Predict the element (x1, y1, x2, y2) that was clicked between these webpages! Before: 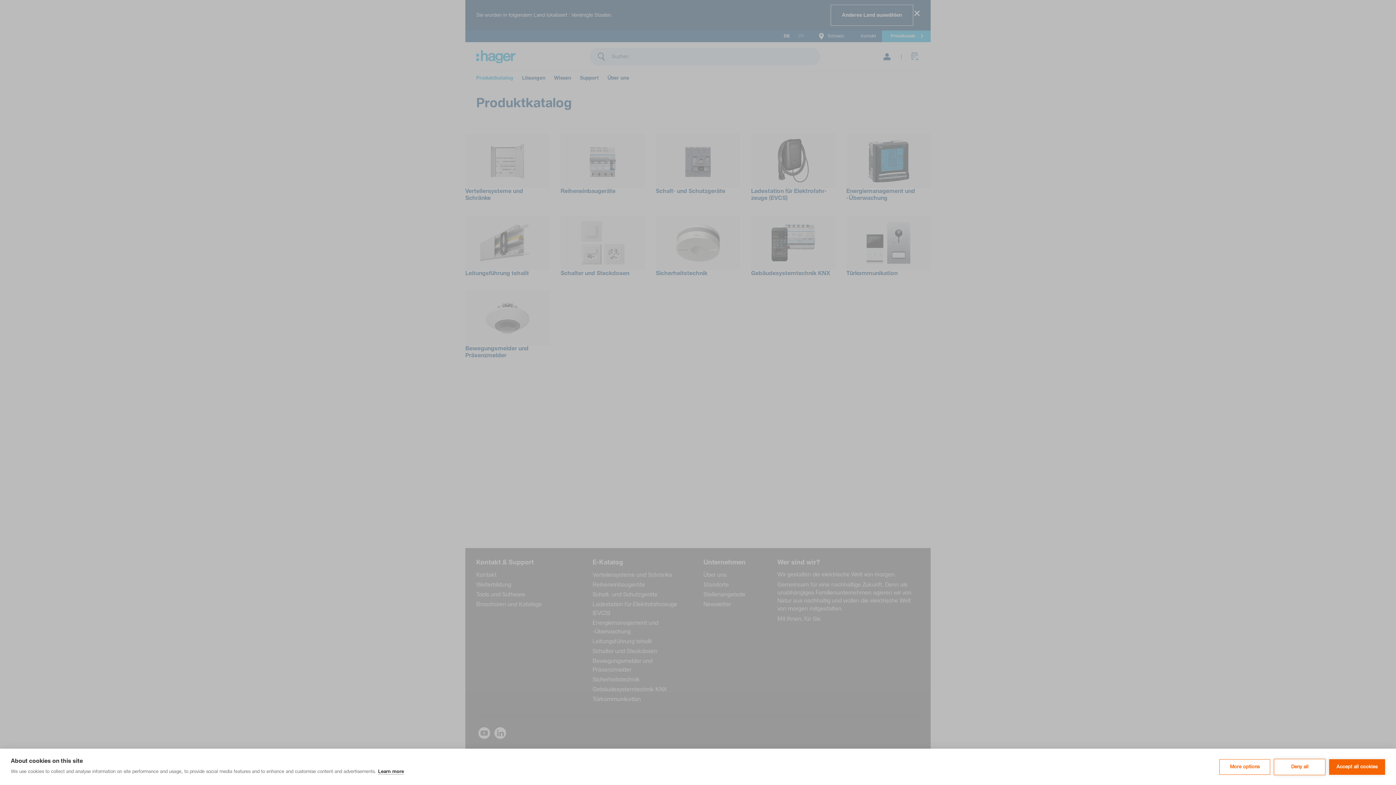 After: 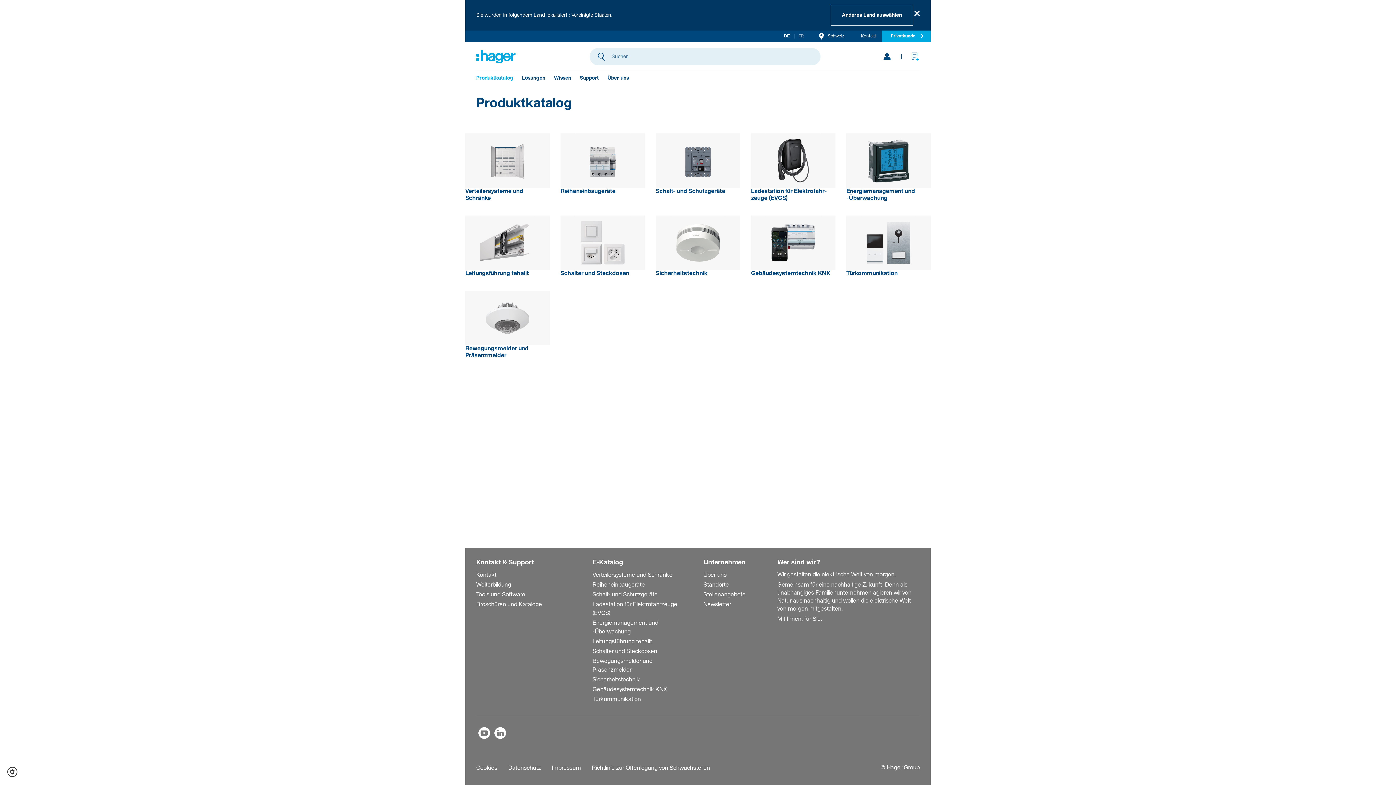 Action: bbox: (1274, 759, 1325, 775) label: Deny all